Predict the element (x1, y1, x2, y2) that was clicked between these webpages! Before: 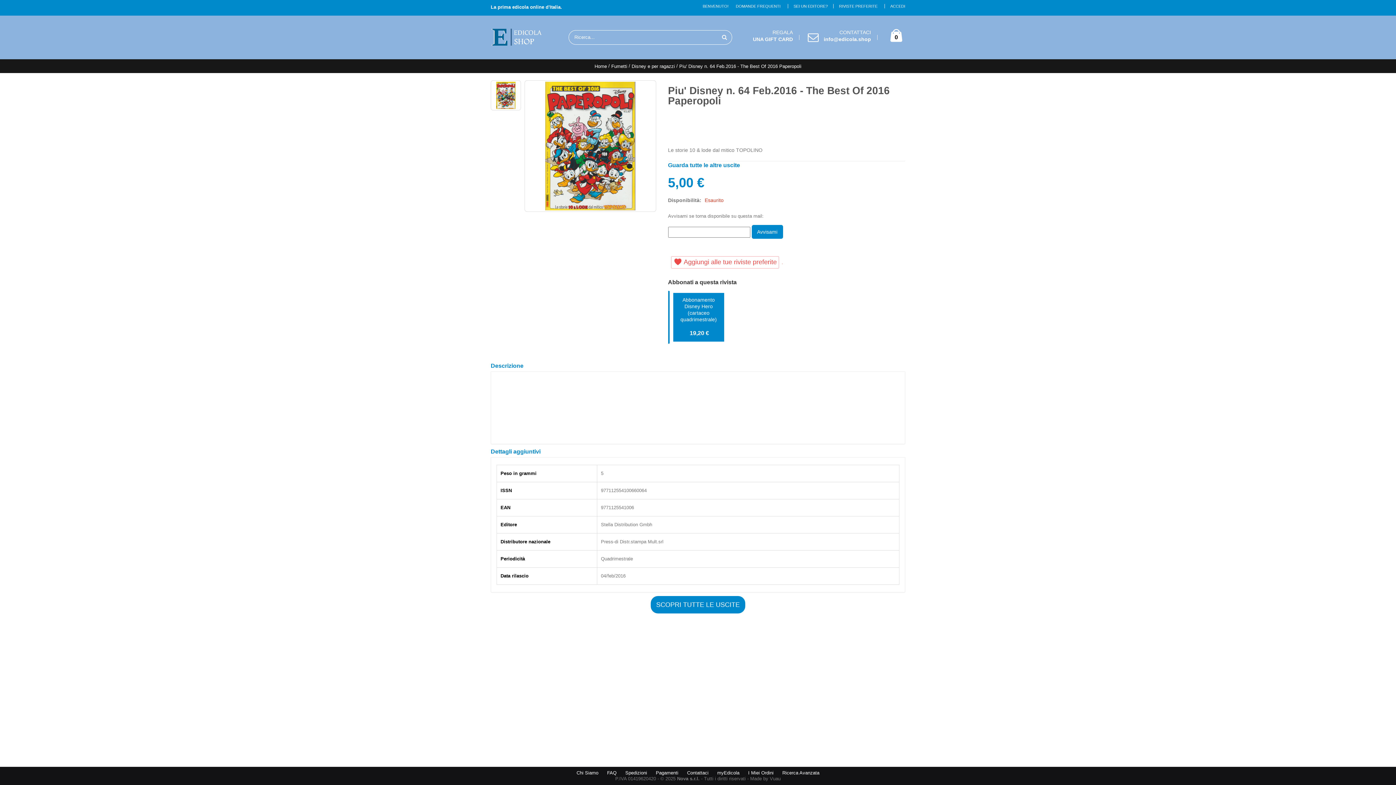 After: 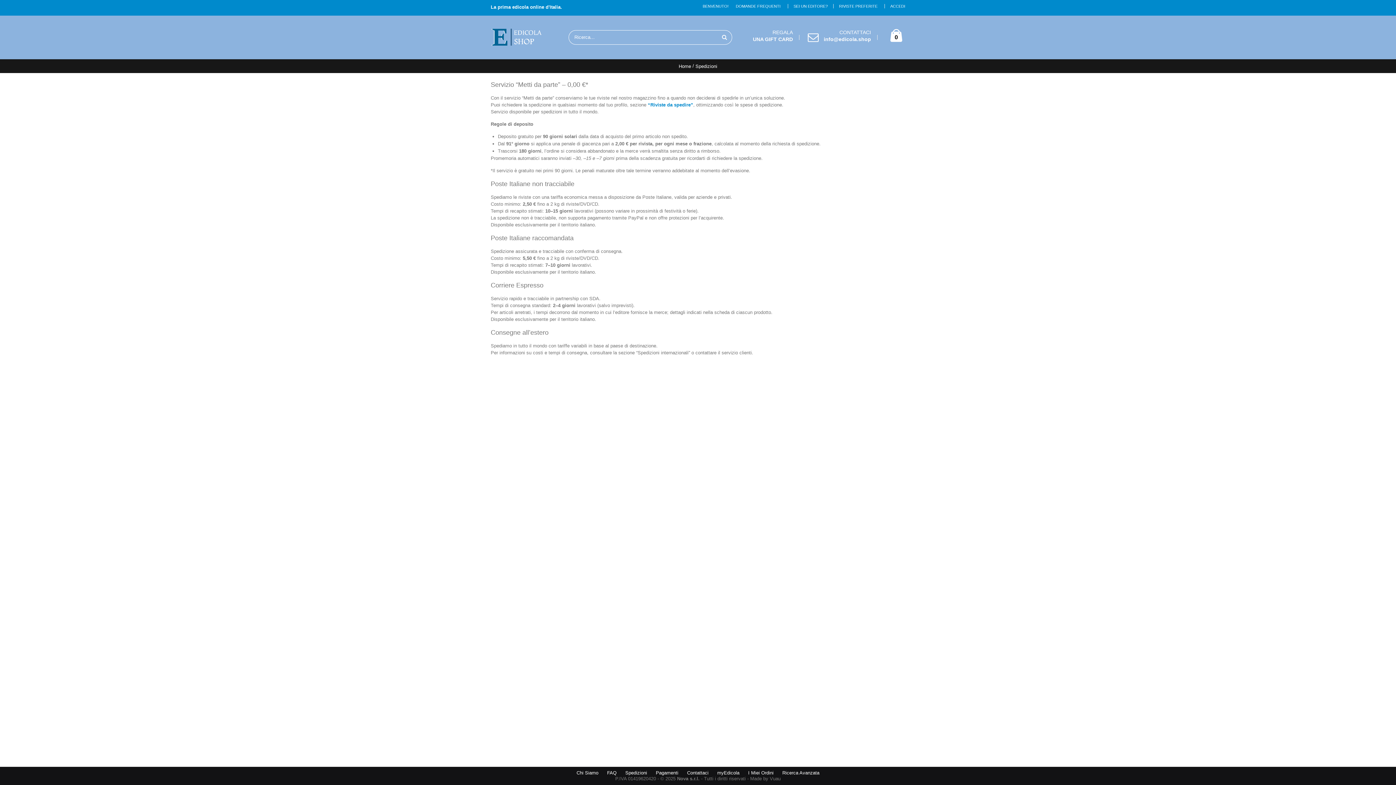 Action: label: Spedizioni bbox: (621, 766, 650, 779)